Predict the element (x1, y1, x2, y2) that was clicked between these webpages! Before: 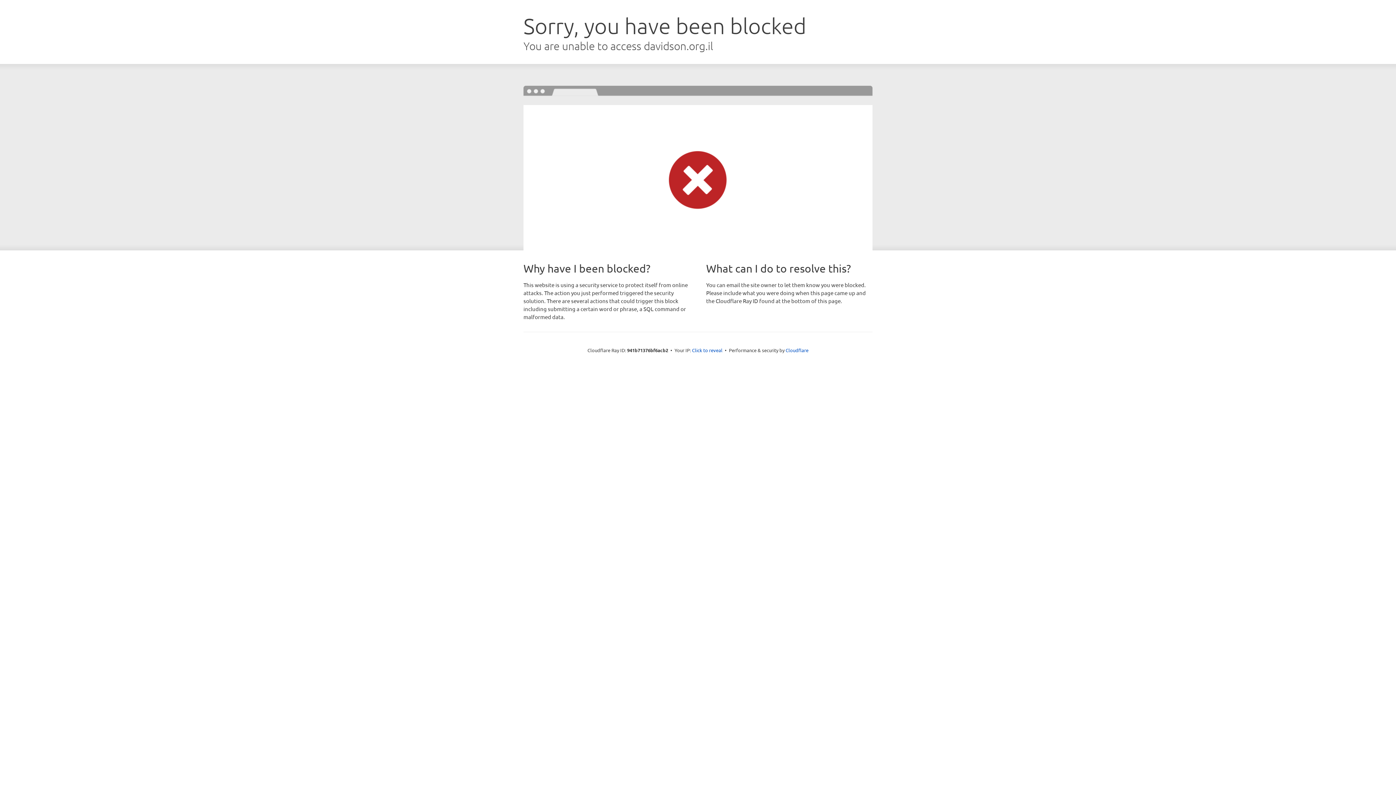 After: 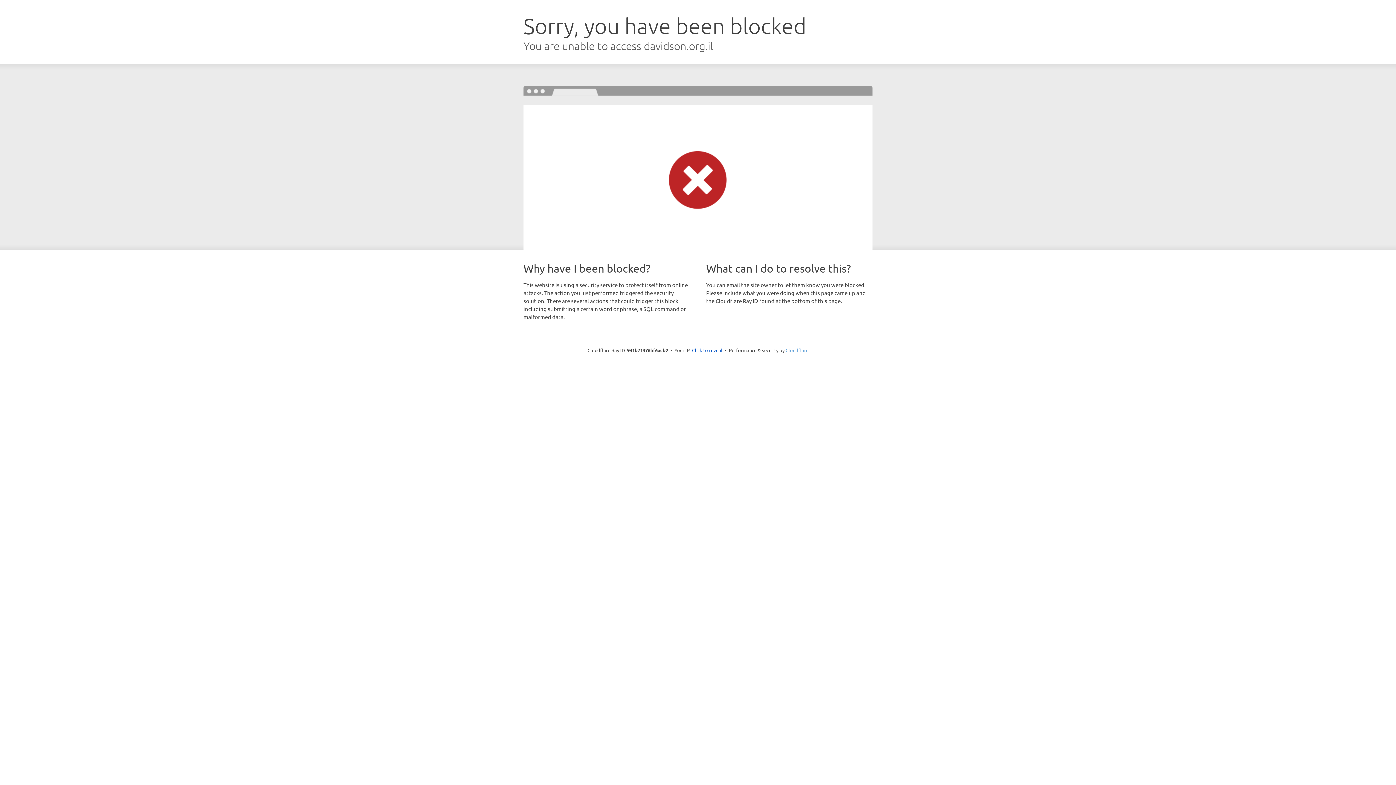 Action: label: Cloudflare bbox: (785, 347, 808, 353)